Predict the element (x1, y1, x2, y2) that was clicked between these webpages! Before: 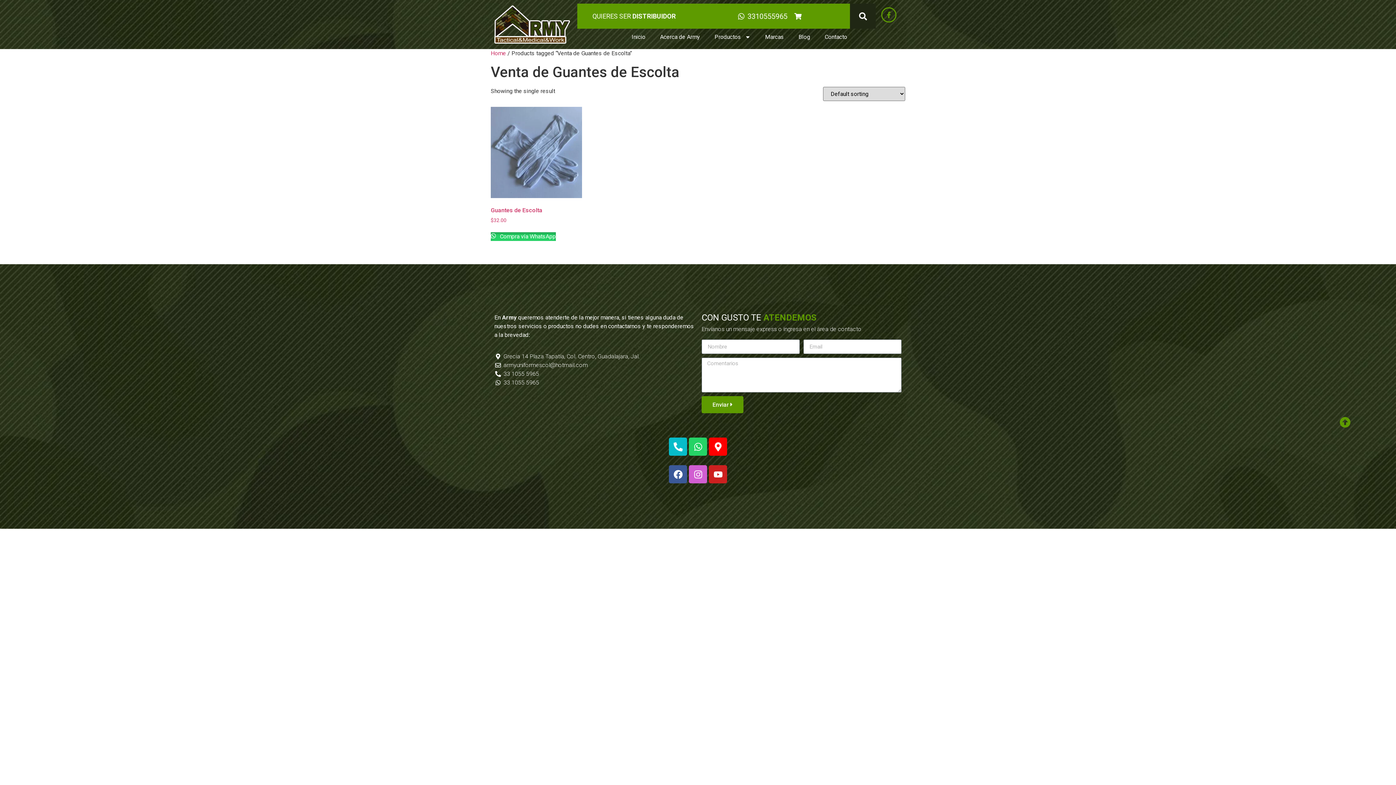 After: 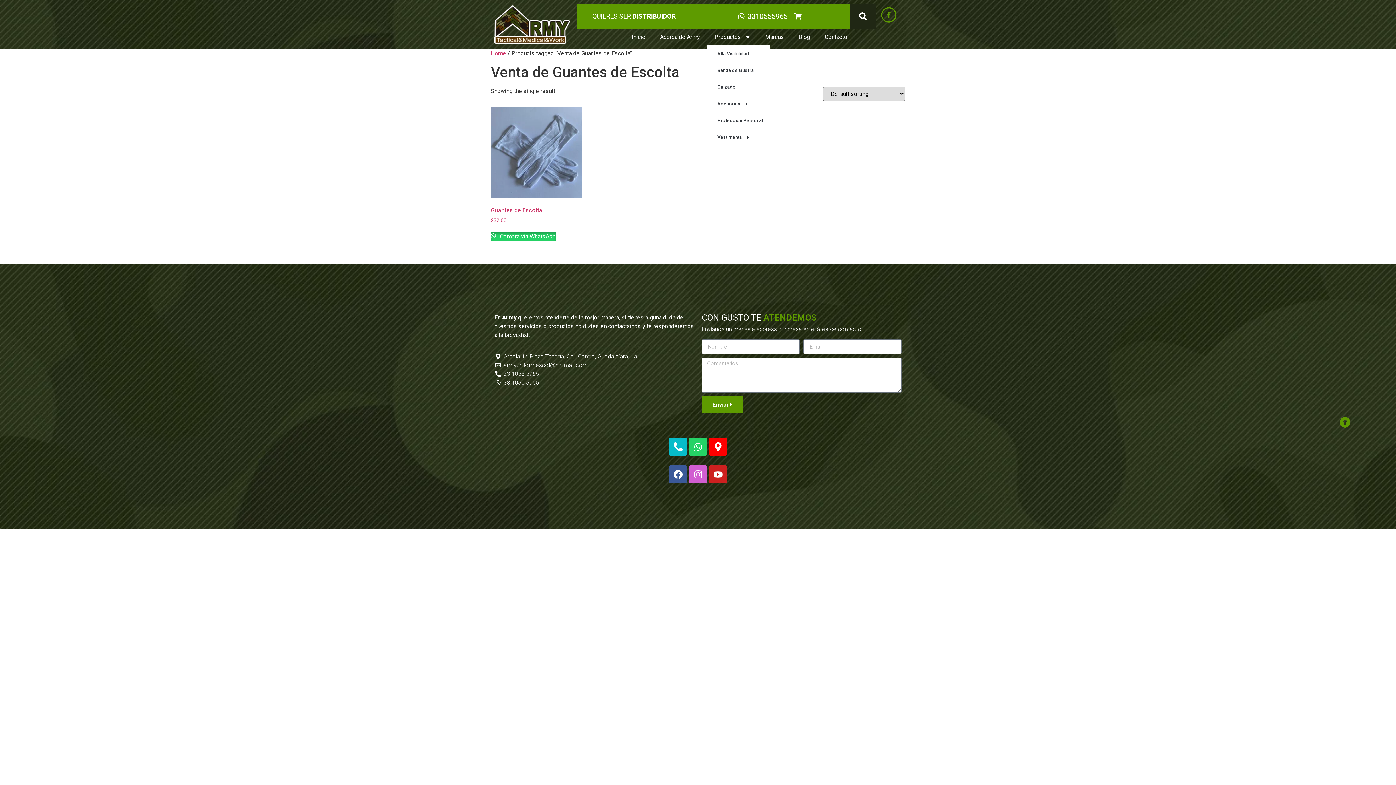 Action: label: Productos bbox: (707, 28, 758, 45)